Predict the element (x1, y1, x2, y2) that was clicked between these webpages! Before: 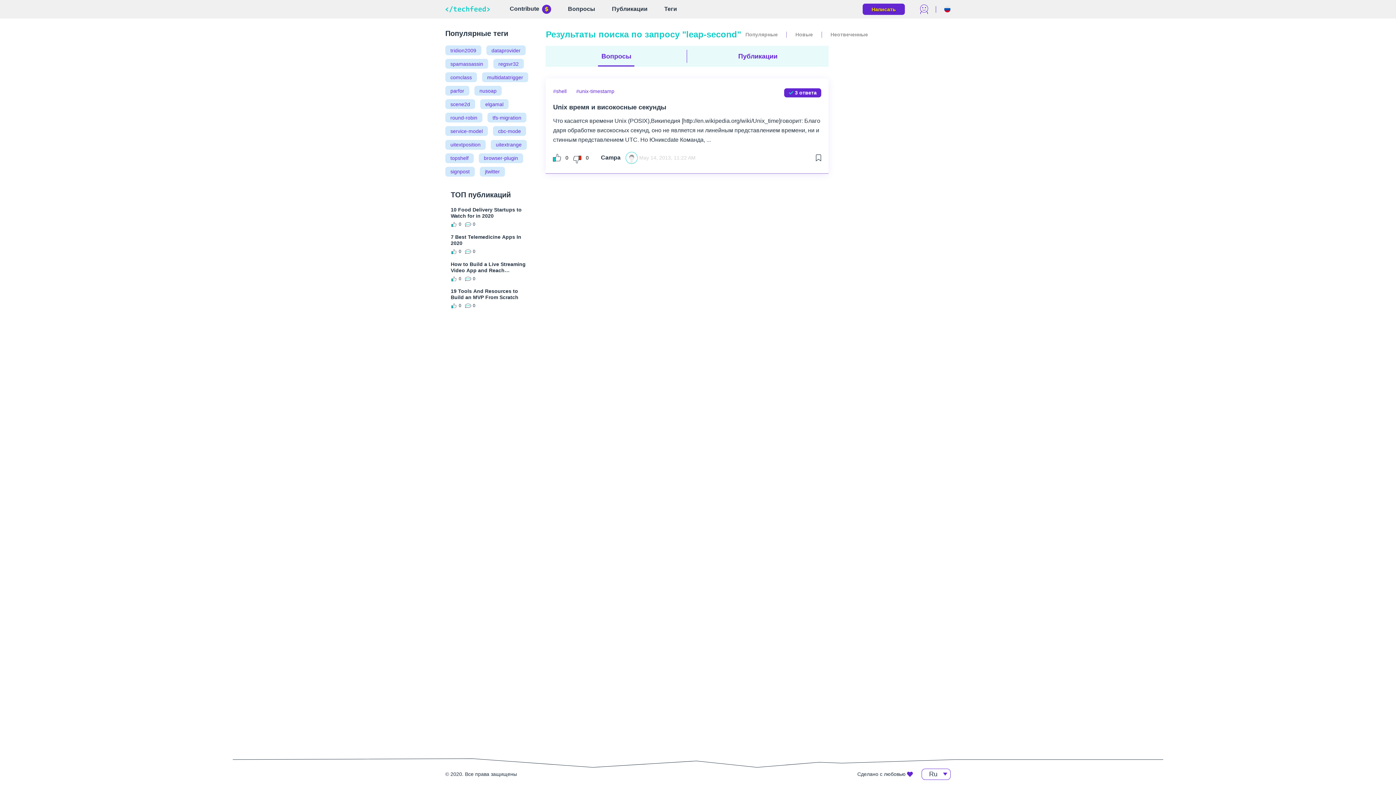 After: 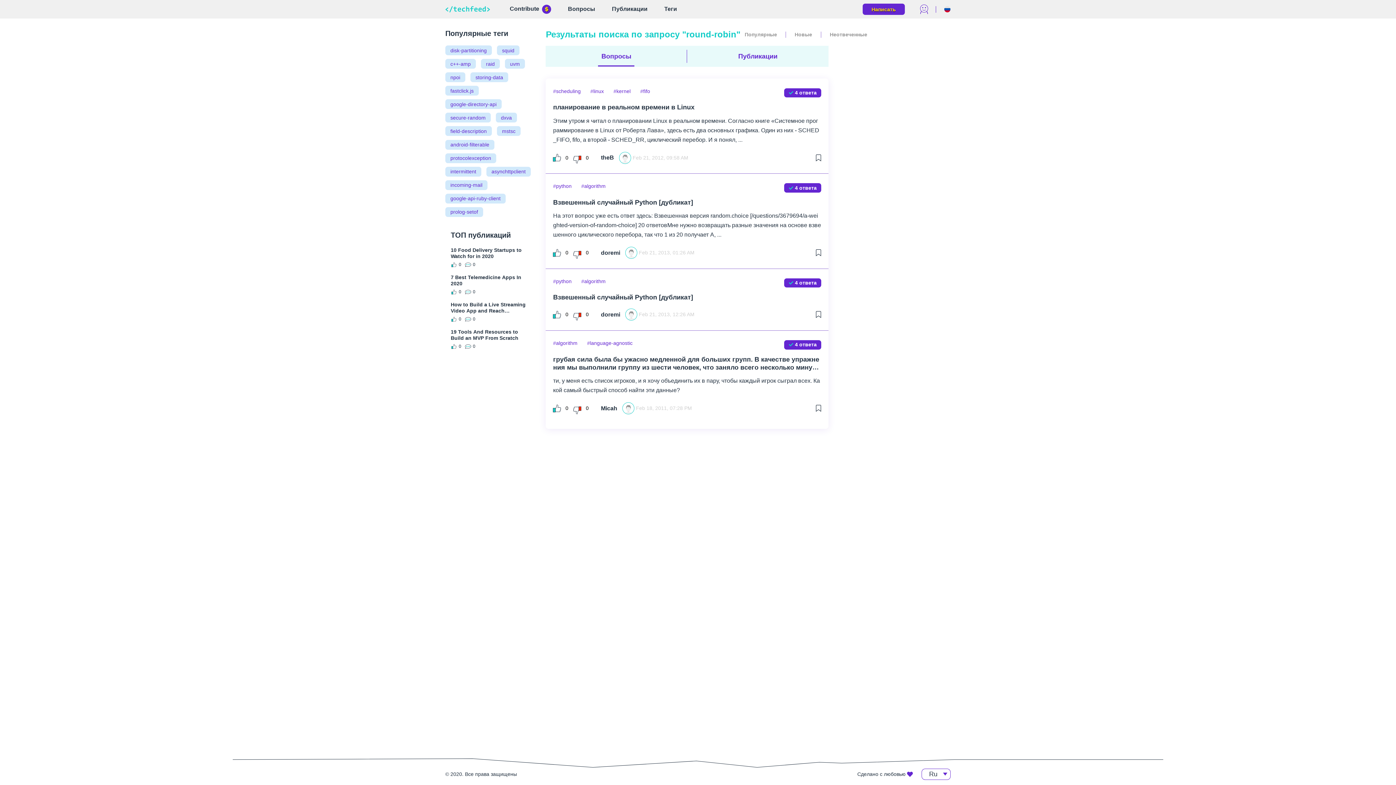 Action: label: round-robin bbox: (445, 112, 482, 122)